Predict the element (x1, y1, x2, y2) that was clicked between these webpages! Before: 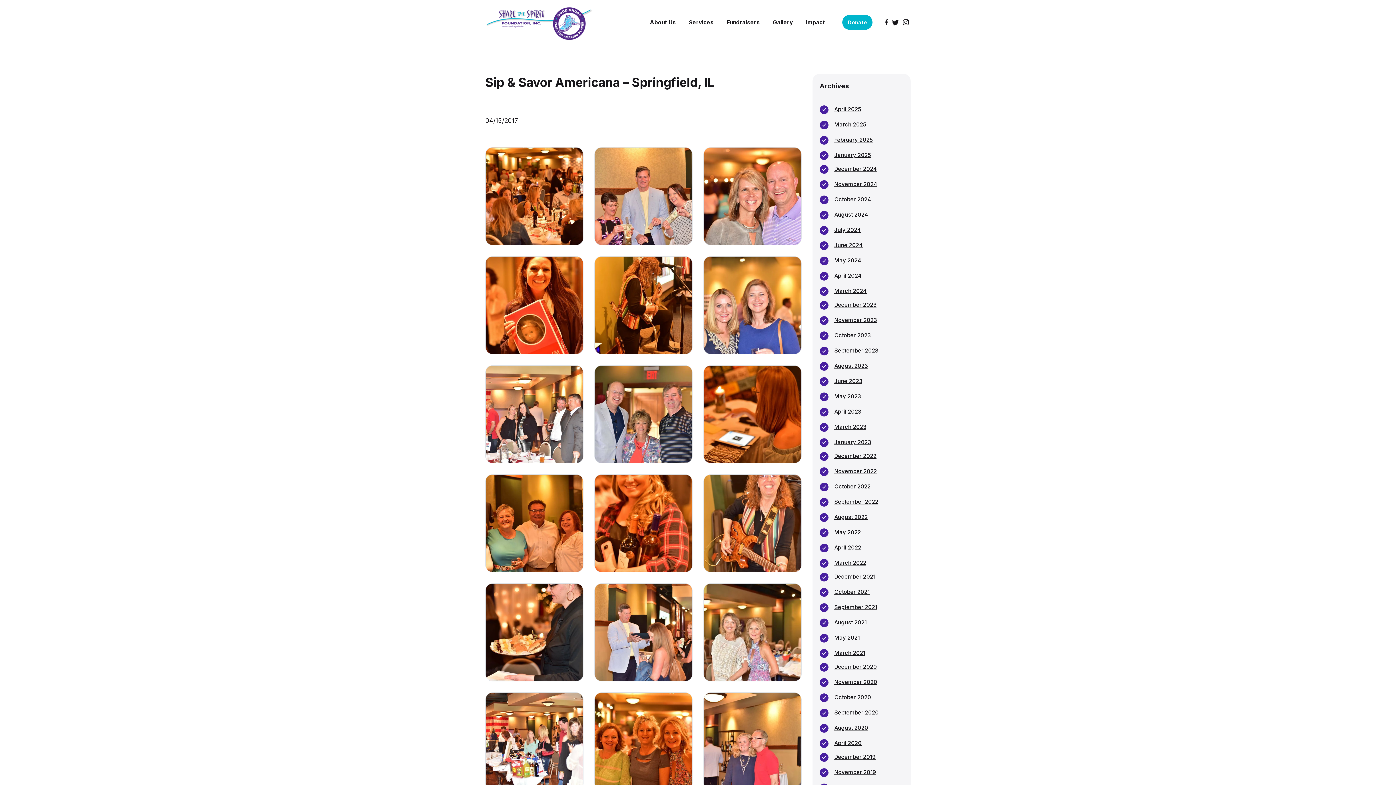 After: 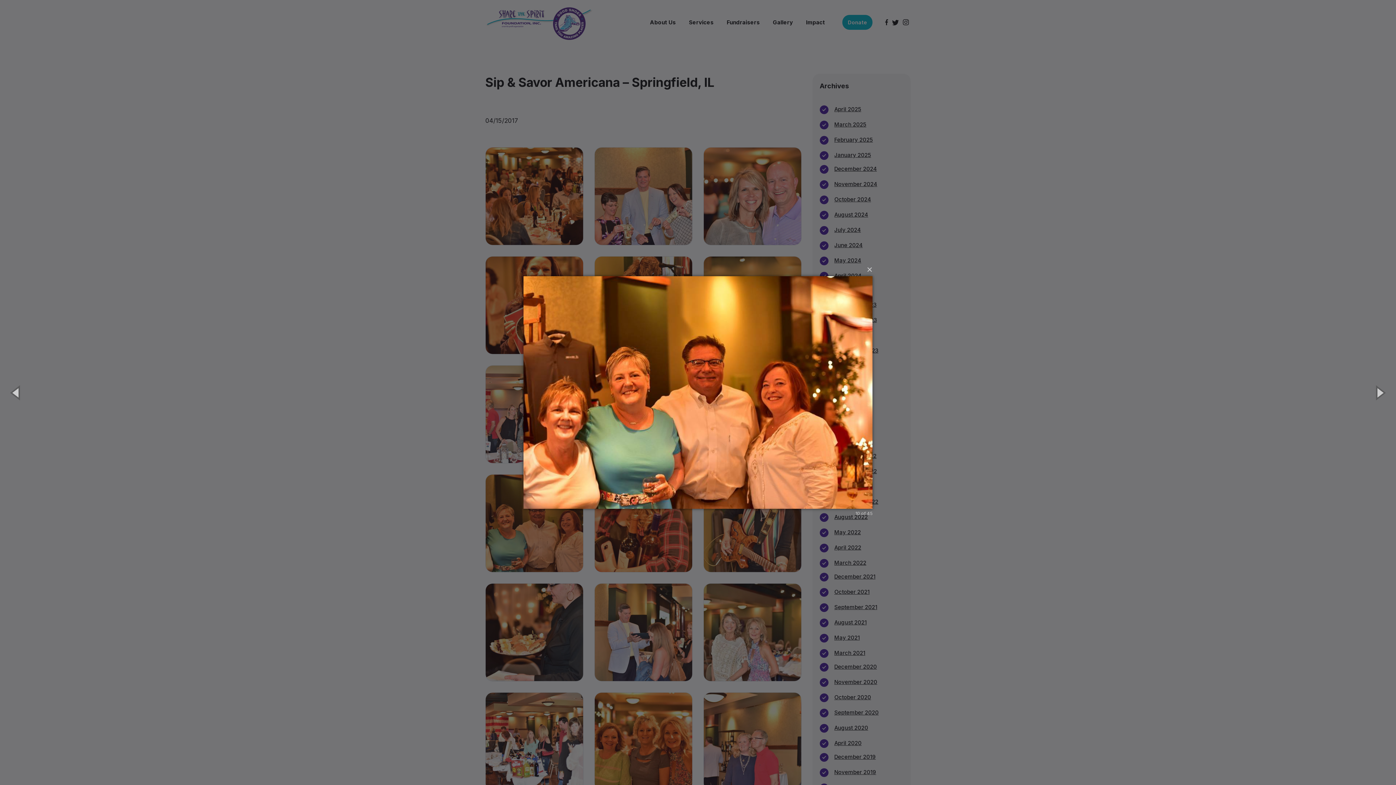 Action: bbox: (485, 474, 583, 572)